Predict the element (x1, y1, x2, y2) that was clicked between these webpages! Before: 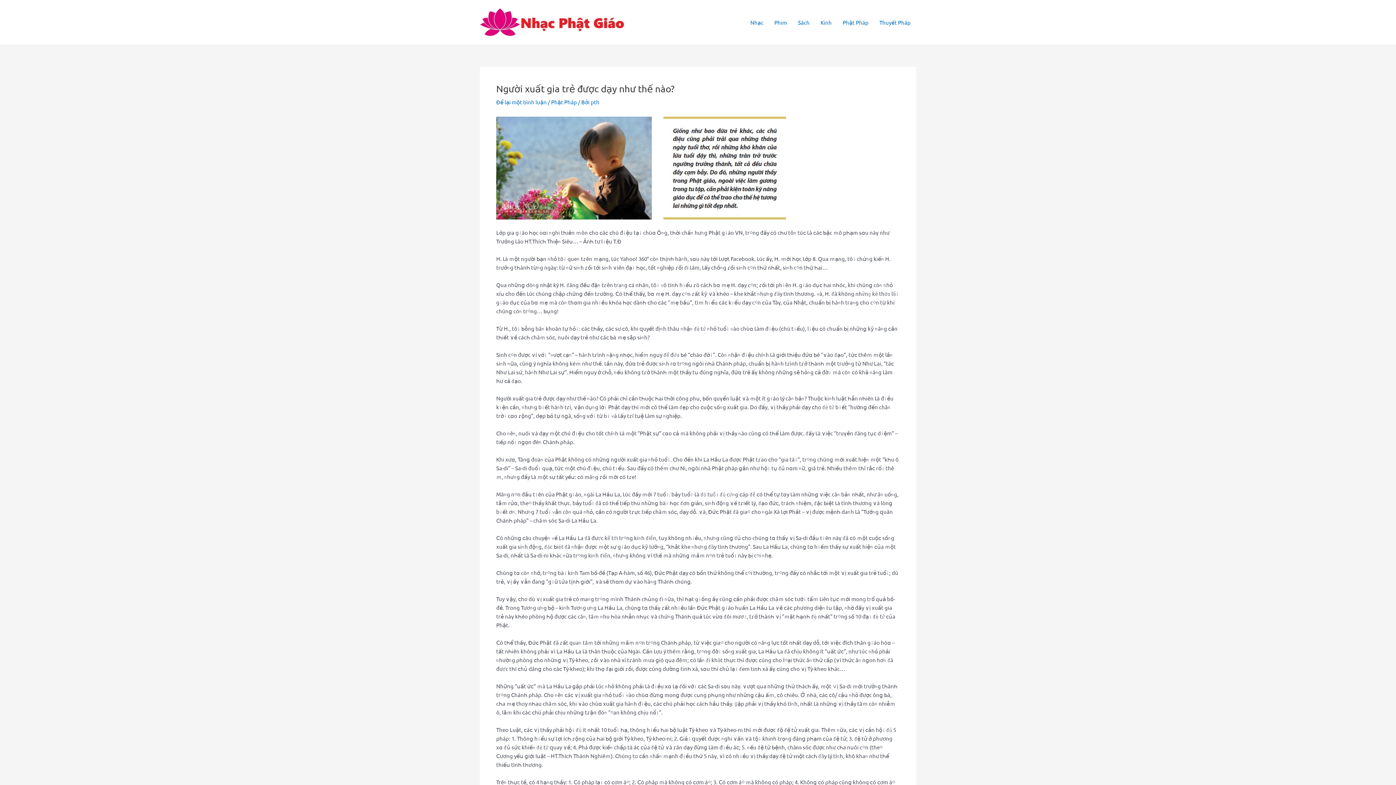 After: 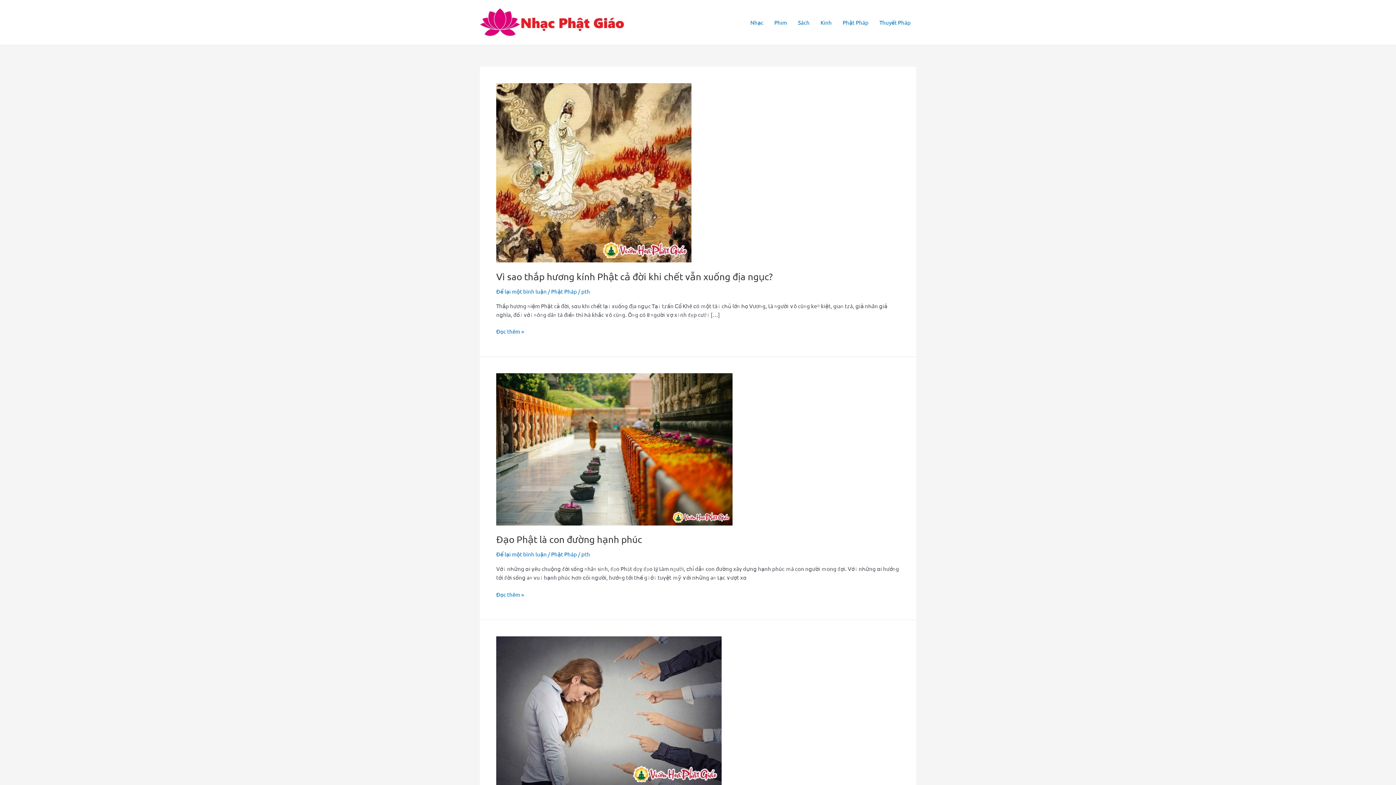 Action: bbox: (769, 7, 792, 36) label: Phim